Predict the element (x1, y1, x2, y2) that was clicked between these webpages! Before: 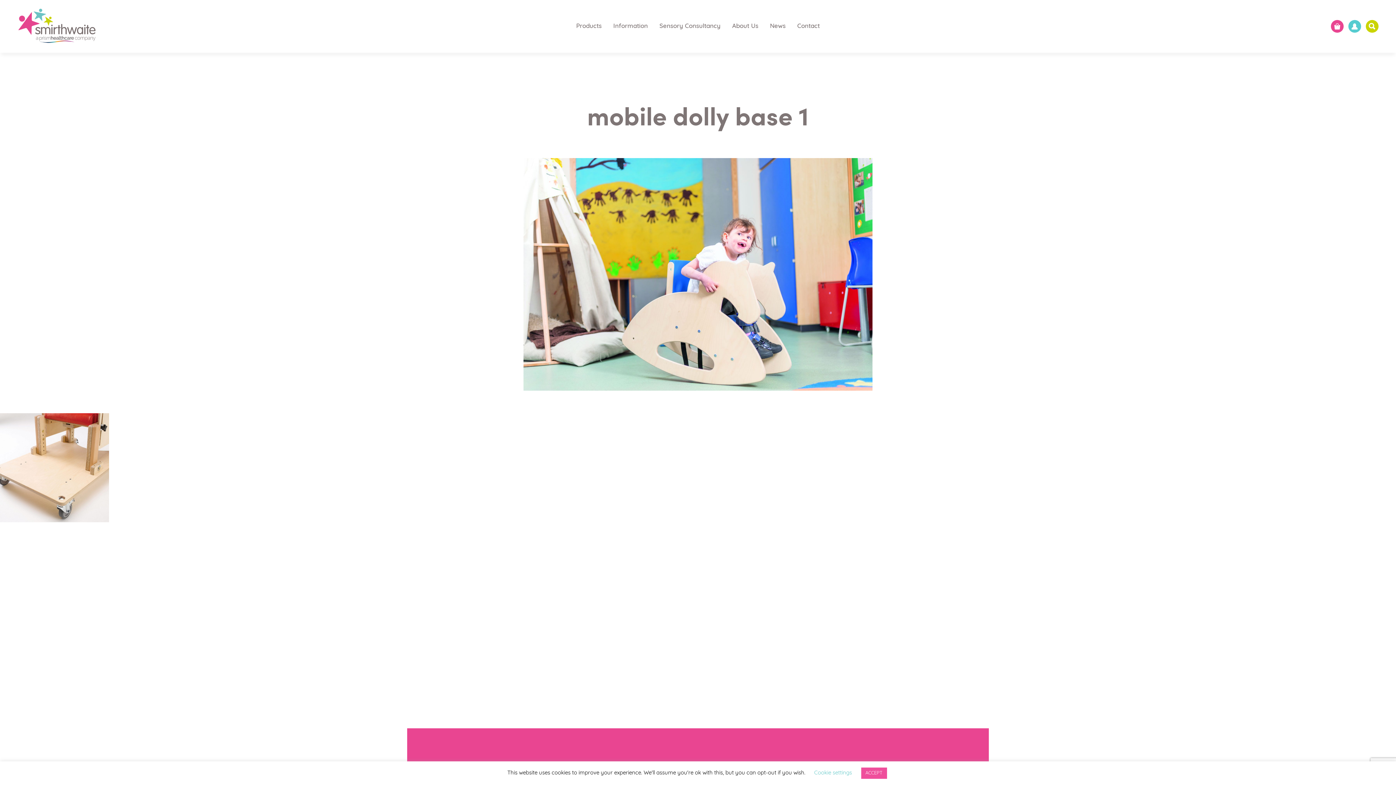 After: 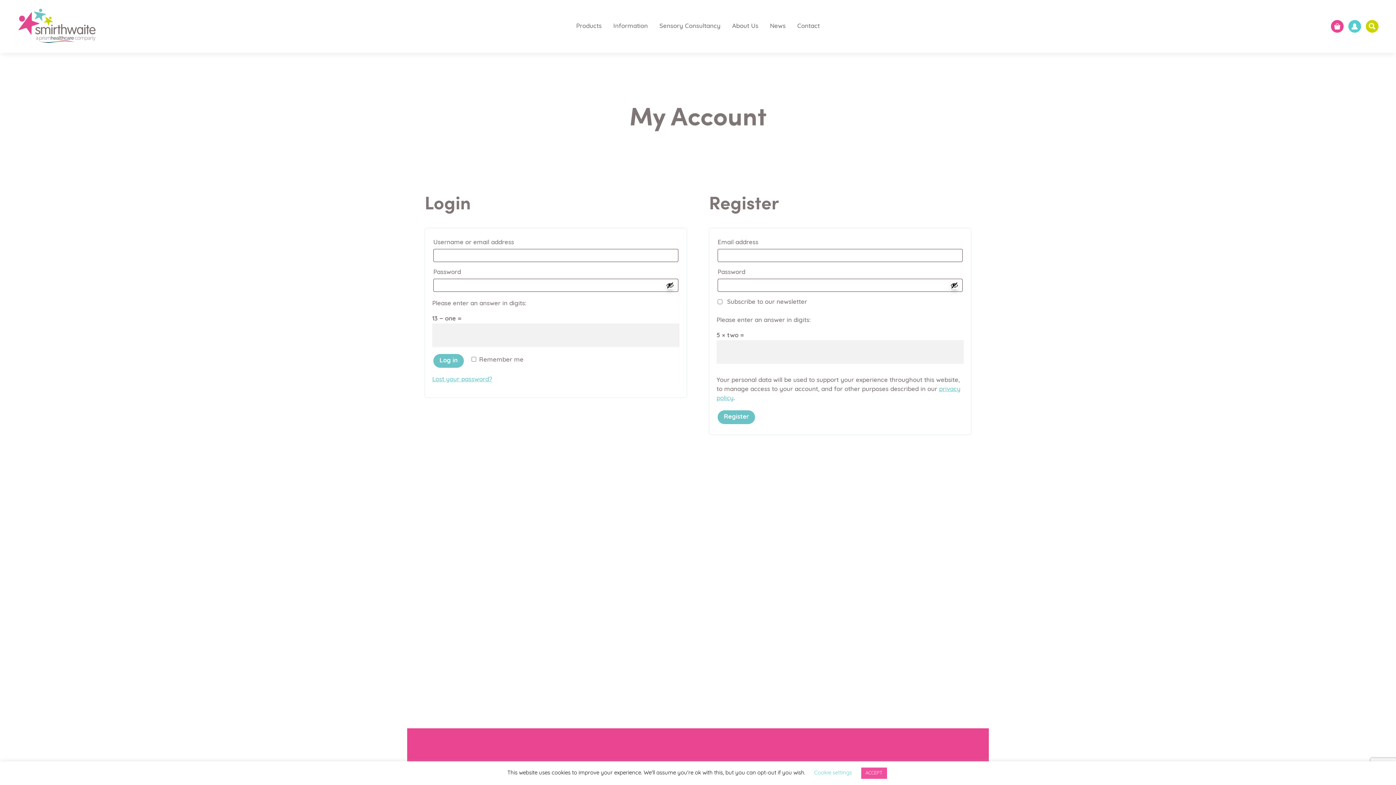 Action: bbox: (1348, 23, 1363, 29) label:  